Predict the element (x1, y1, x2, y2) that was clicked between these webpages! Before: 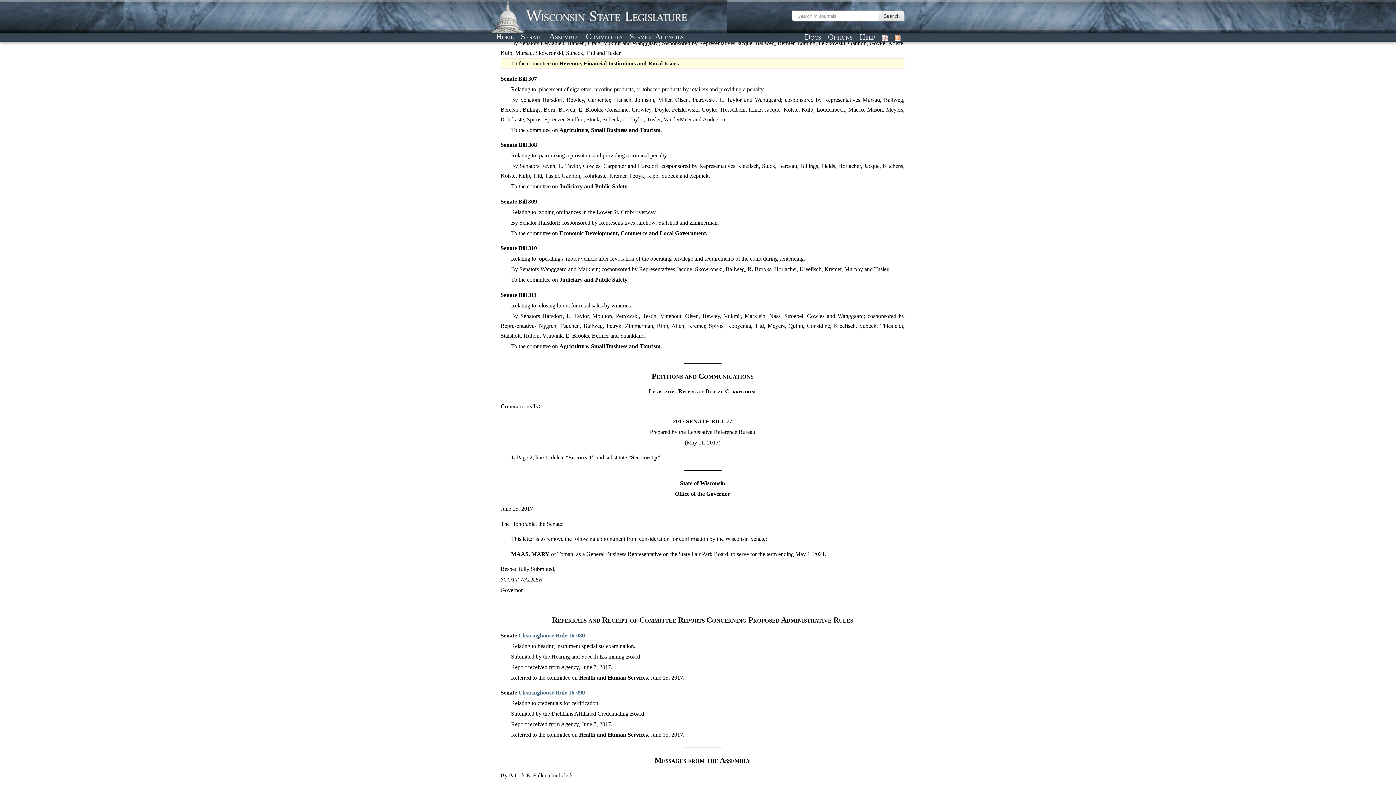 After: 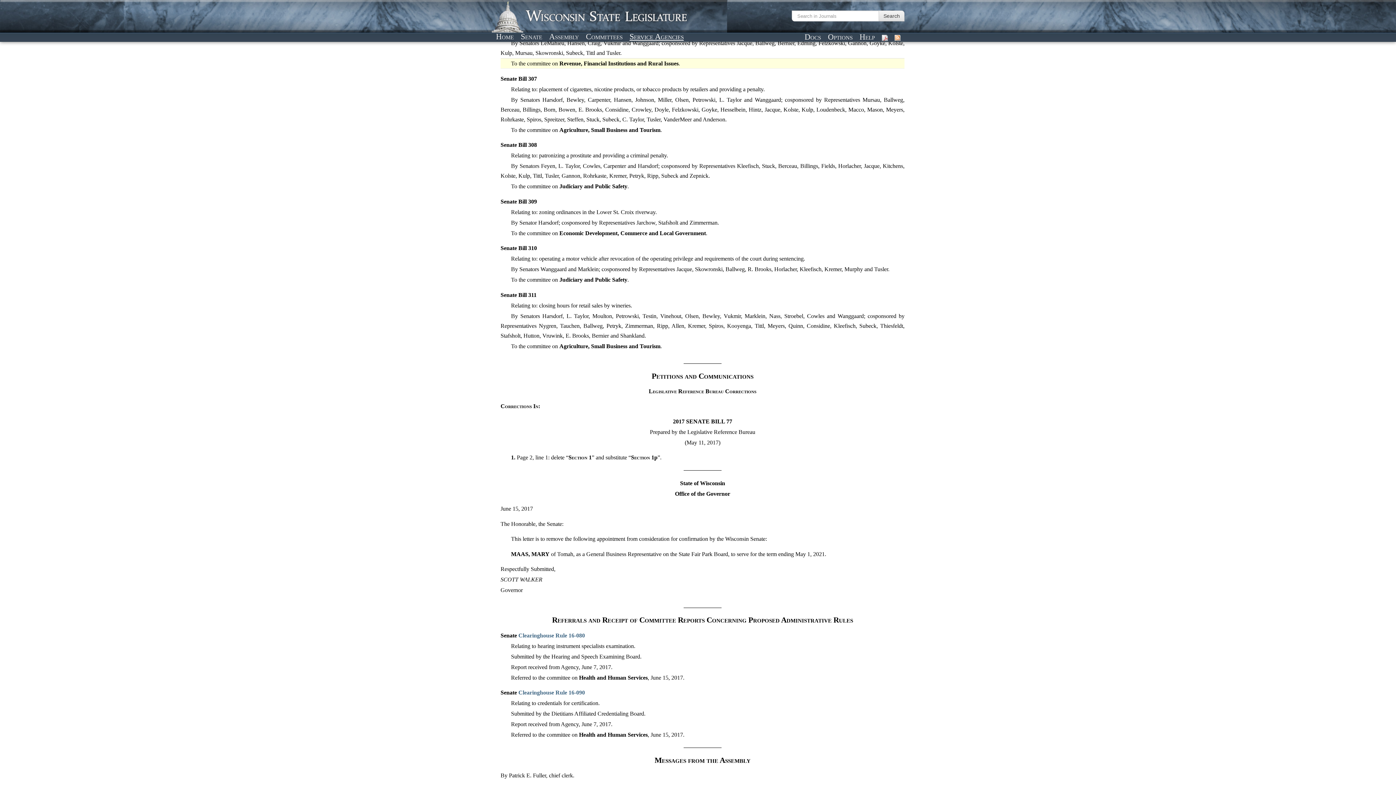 Action: bbox: (627, 31, 686, 41) label: Service Agencies